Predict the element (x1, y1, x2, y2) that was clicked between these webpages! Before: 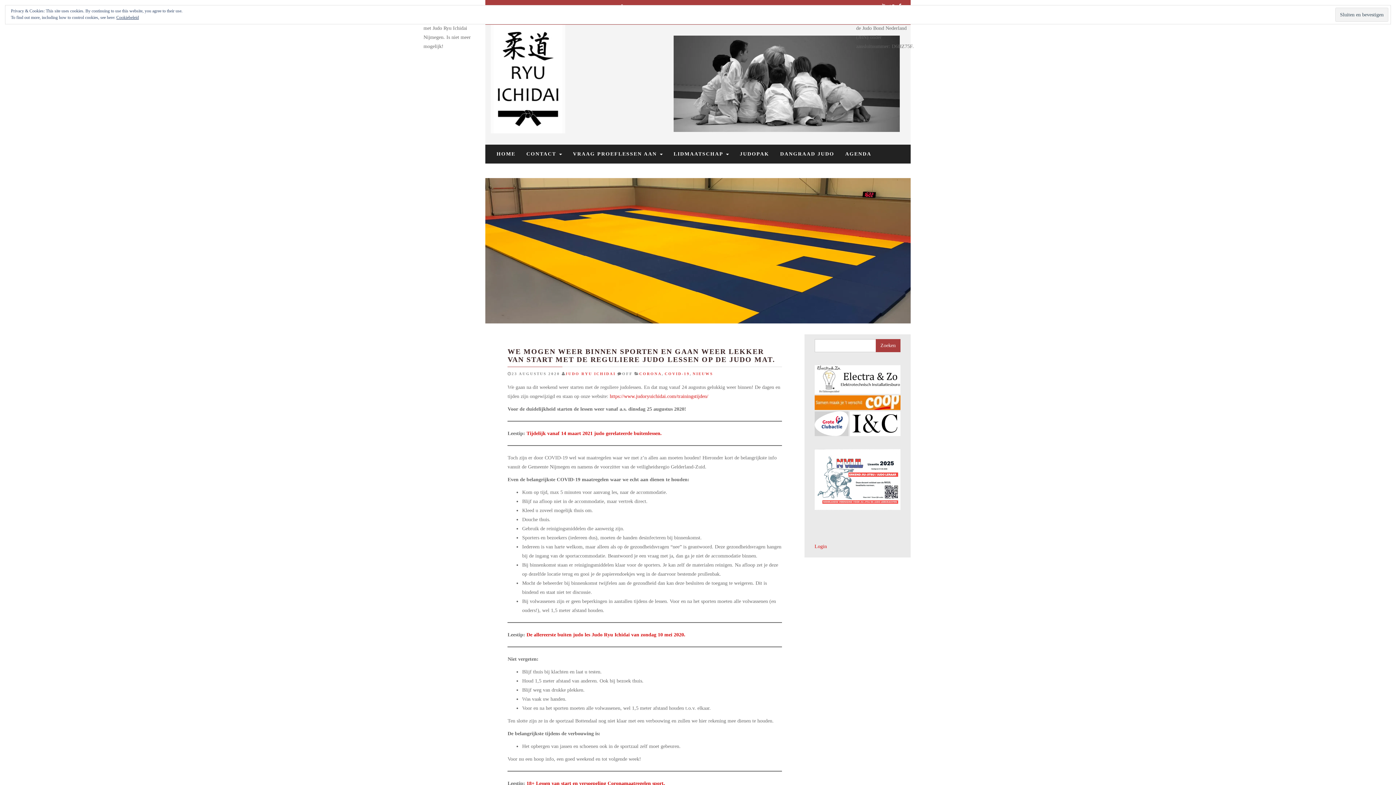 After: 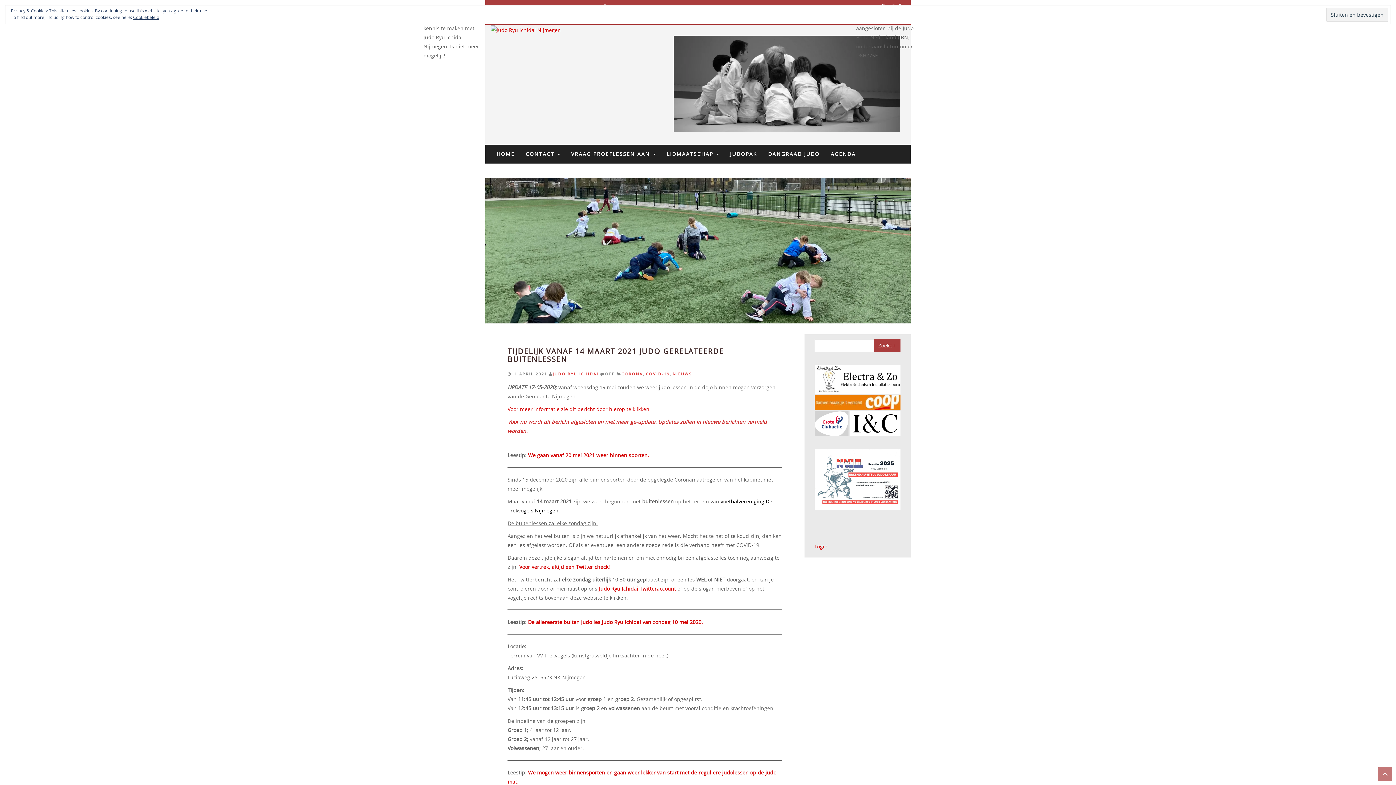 Action: label: Tijdelijk vanaf 14 maart 2021 judo gerelateerde buitenlessen. bbox: (526, 430, 661, 436)